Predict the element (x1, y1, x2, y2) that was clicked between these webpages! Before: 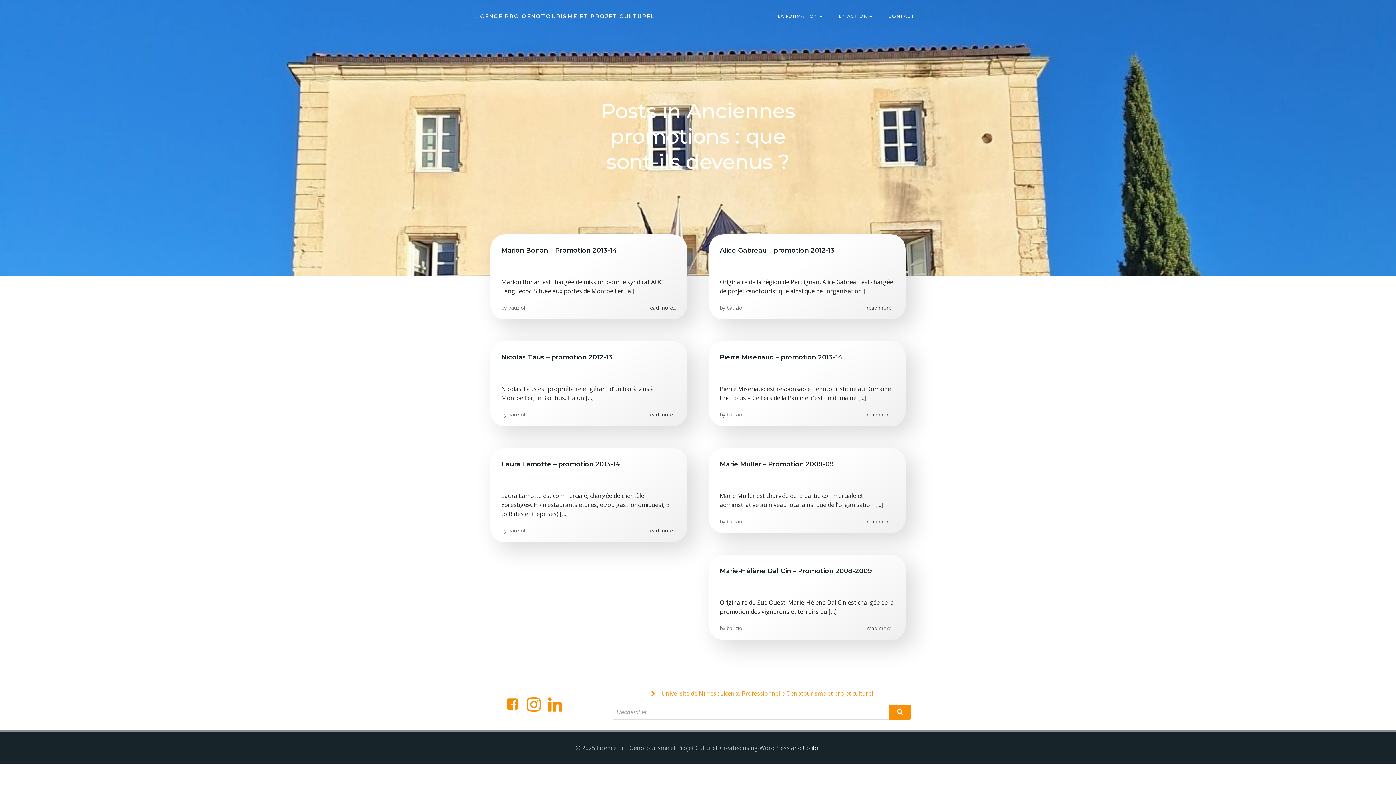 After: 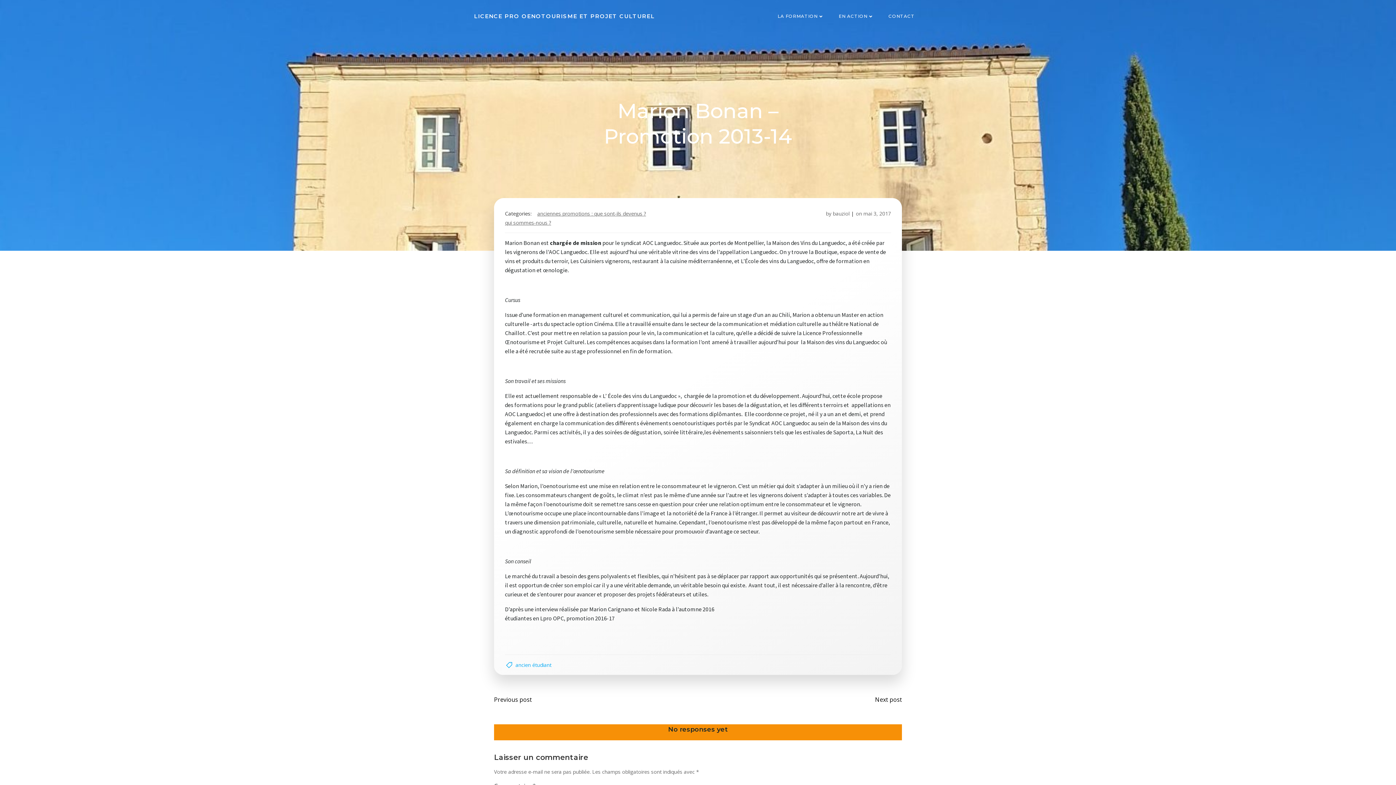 Action: label: read more... bbox: (648, 304, 676, 311)